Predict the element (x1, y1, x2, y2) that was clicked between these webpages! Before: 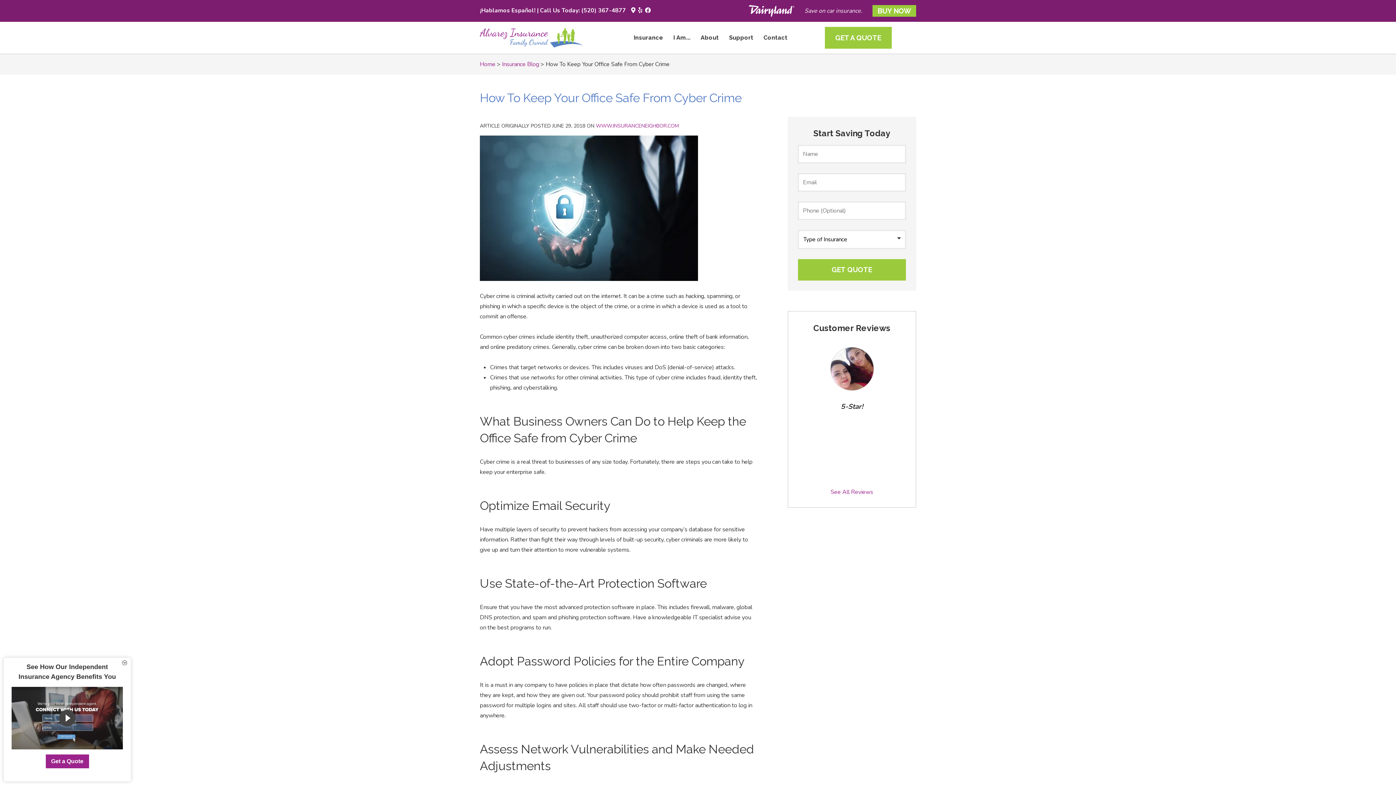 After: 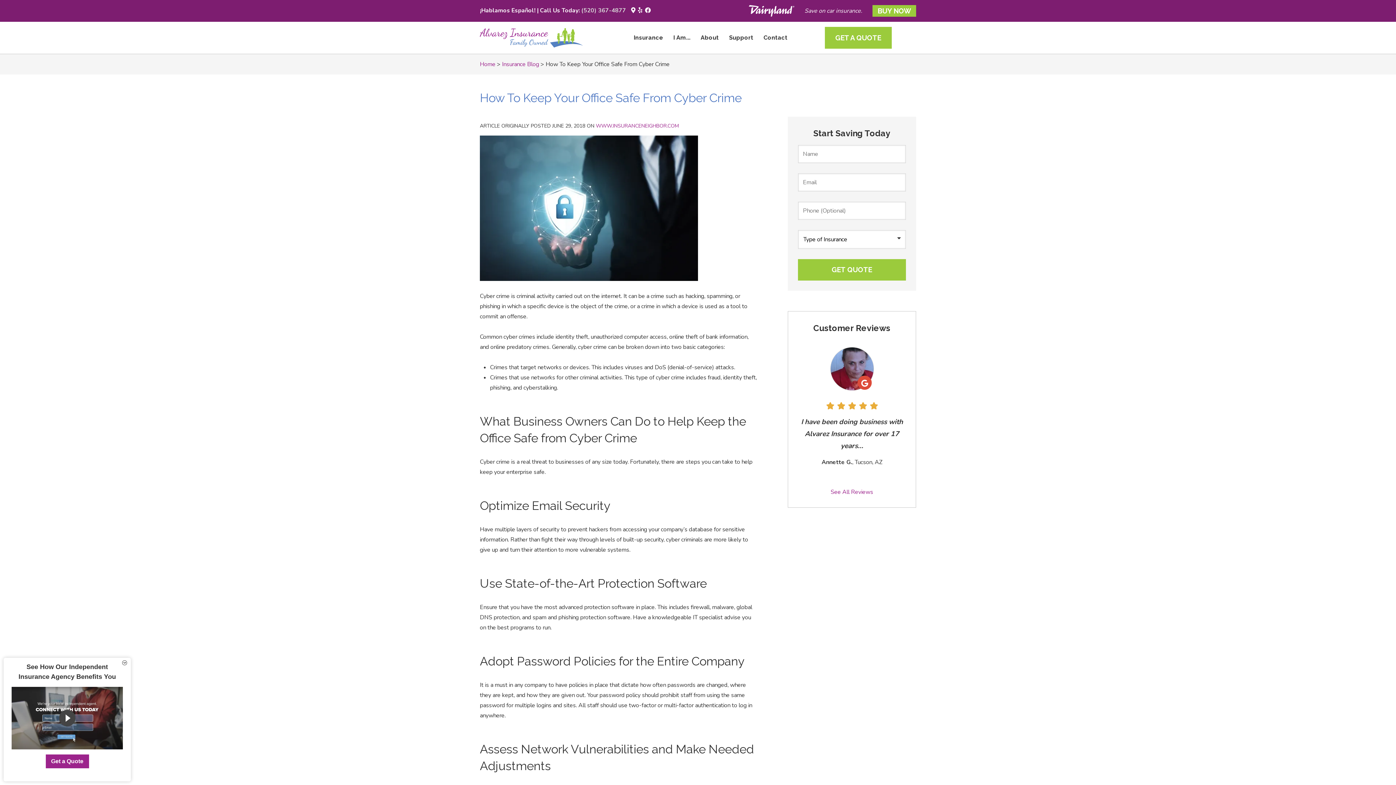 Action: bbox: (581, 6, 626, 14) label: (520) 367-4877